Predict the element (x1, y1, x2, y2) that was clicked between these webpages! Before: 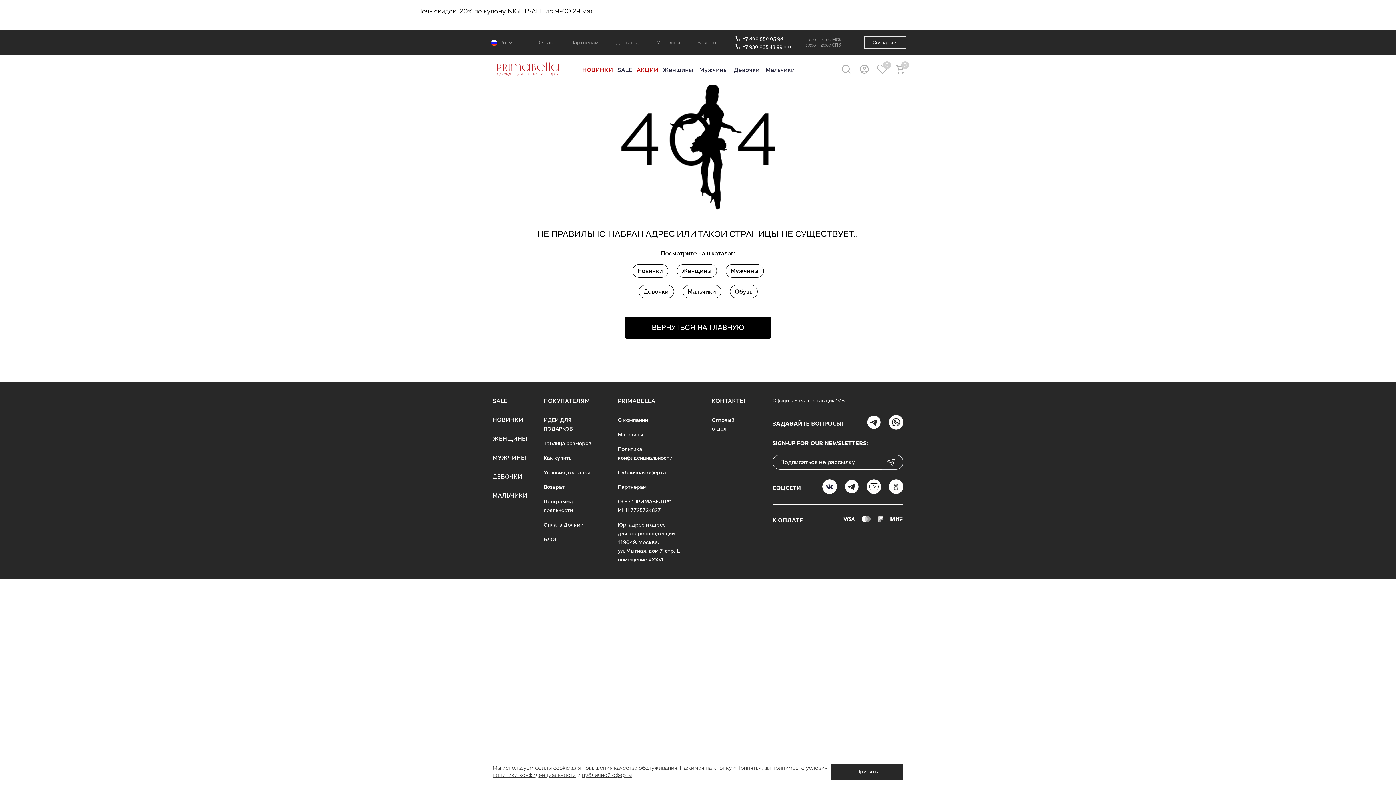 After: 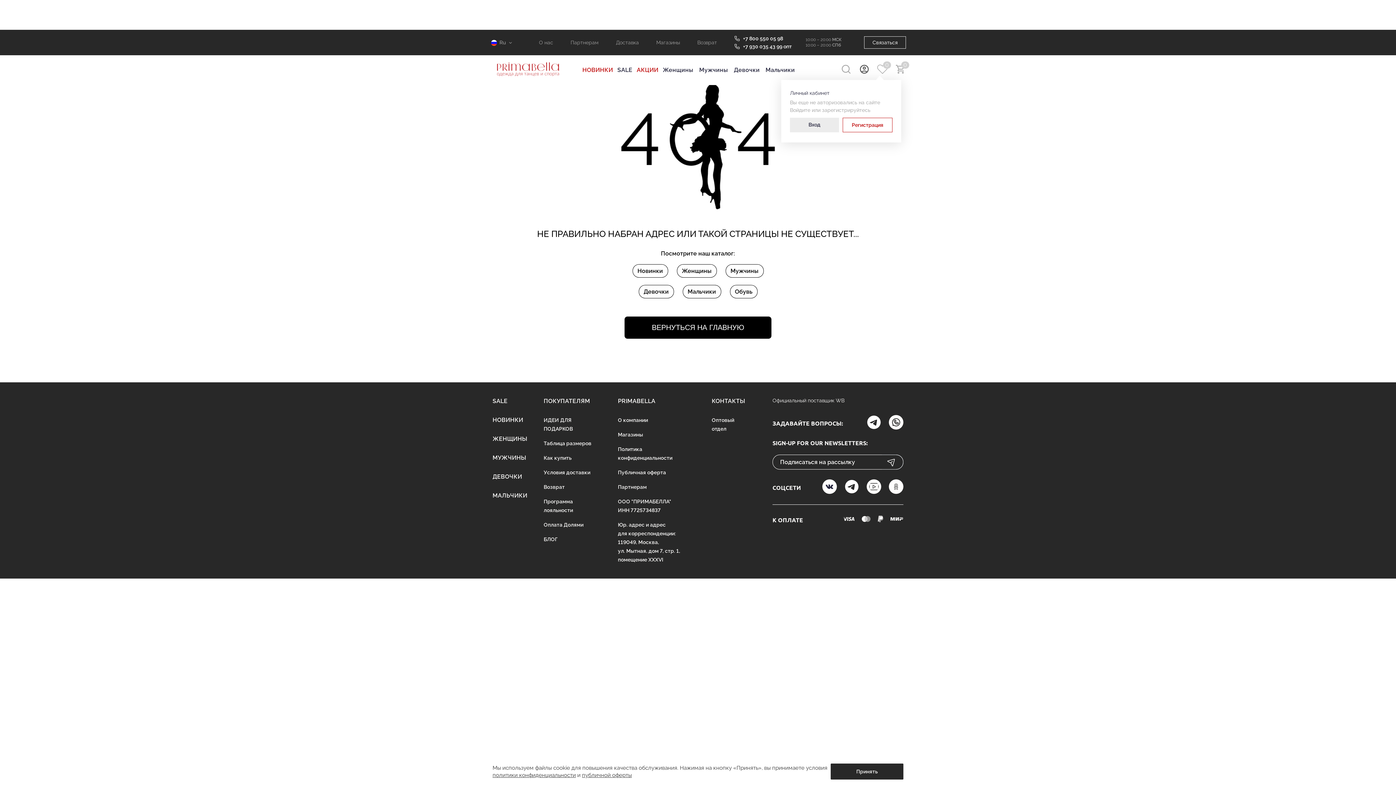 Action: bbox: (859, 64, 869, 74) label: Профиль пользователя